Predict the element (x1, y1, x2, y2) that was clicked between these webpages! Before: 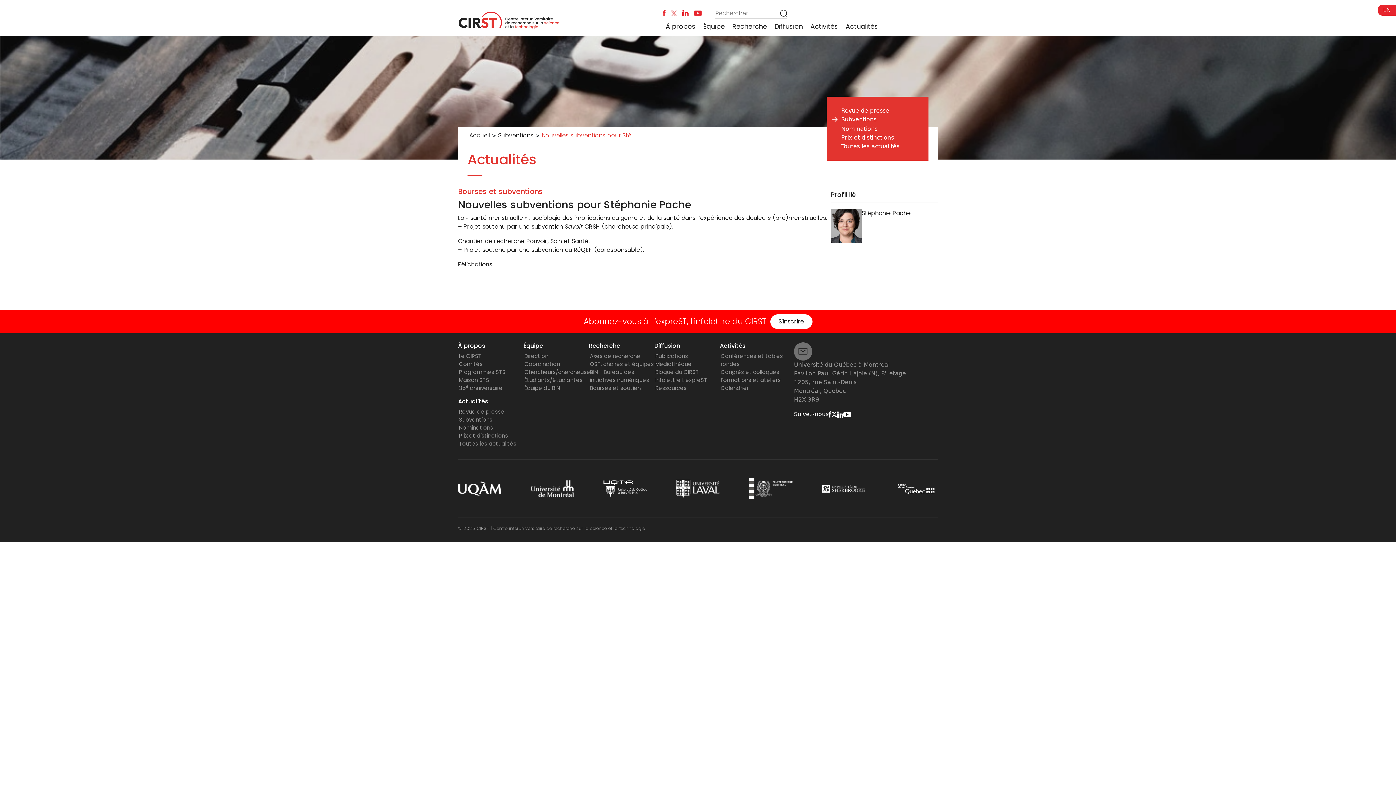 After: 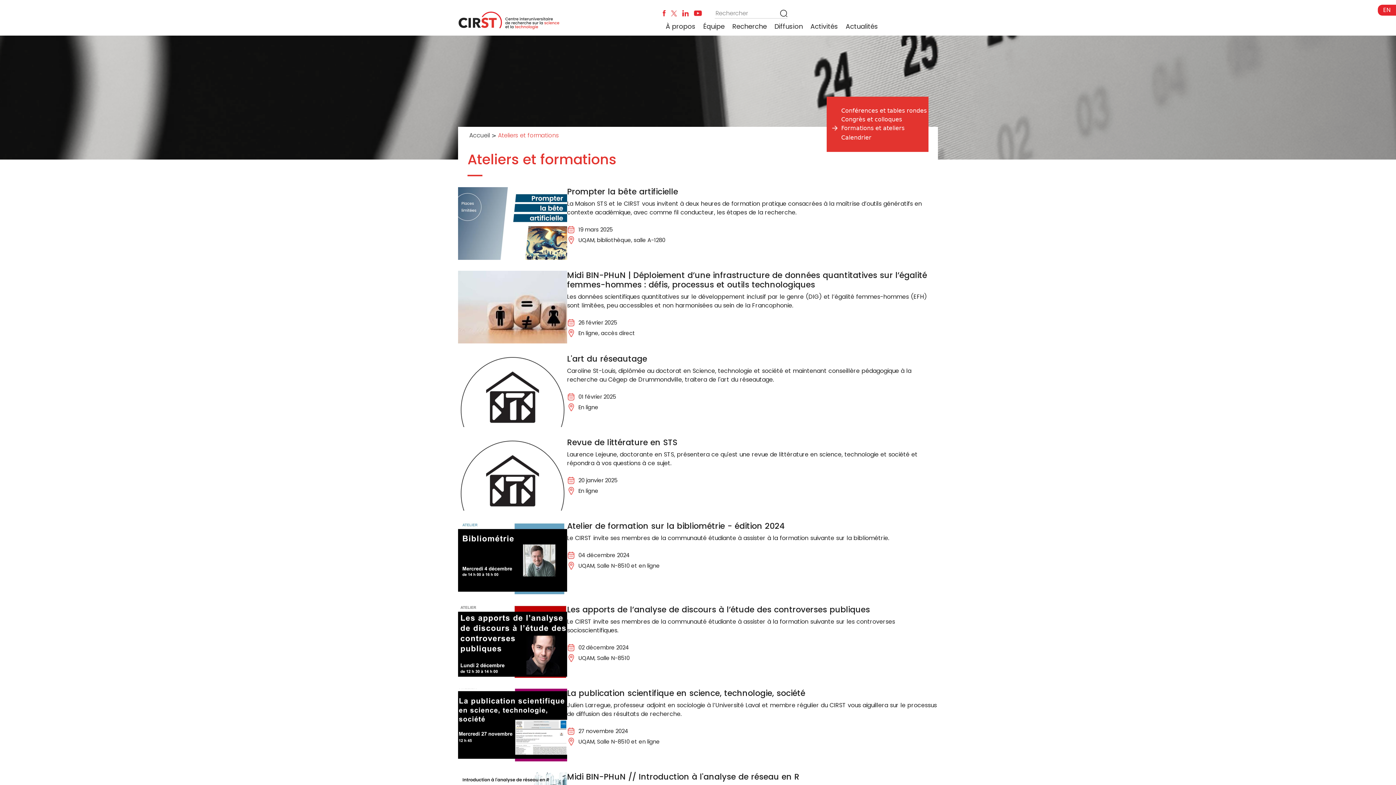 Action: bbox: (720, 376, 780, 384) label: Formations et ateliers